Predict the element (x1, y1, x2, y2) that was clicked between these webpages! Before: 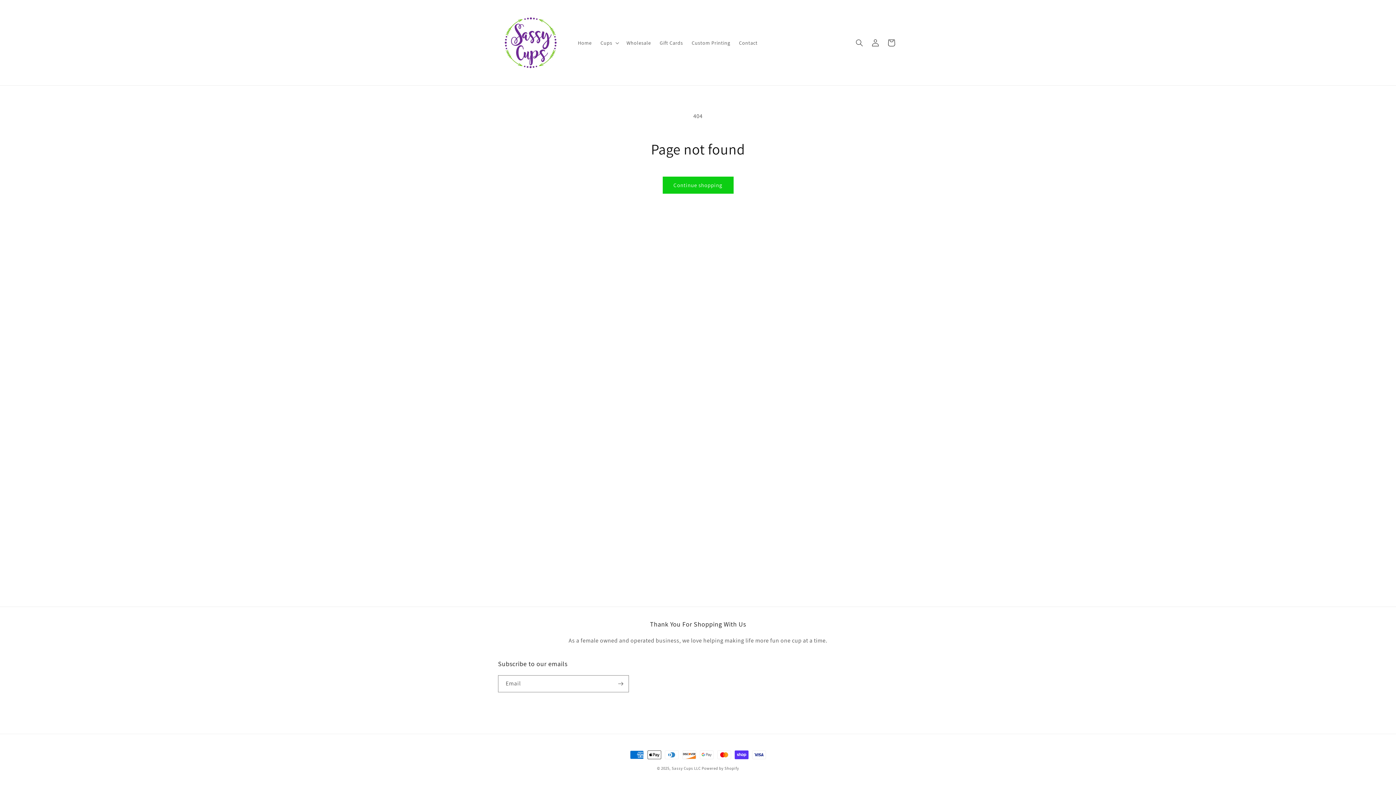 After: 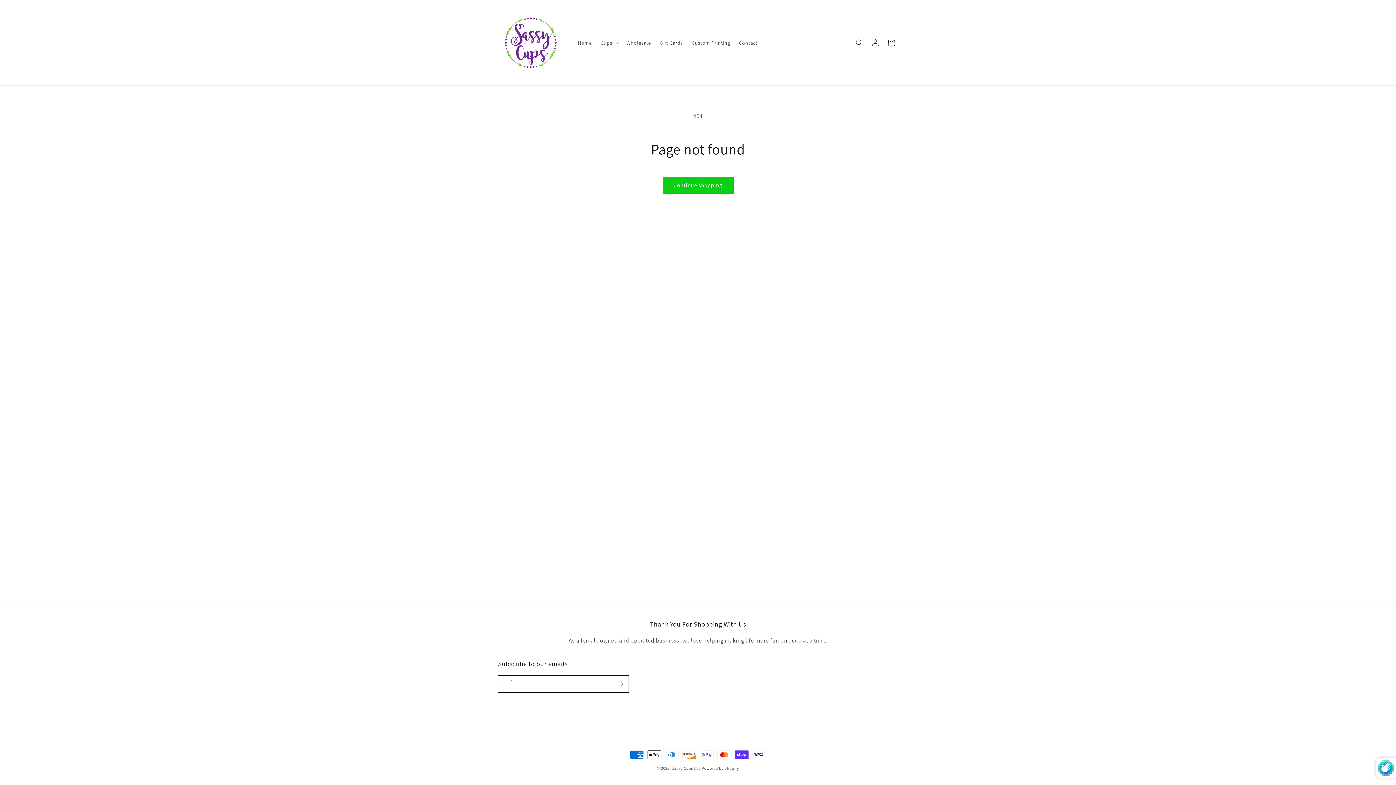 Action: label: Subscribe bbox: (612, 675, 628, 692)